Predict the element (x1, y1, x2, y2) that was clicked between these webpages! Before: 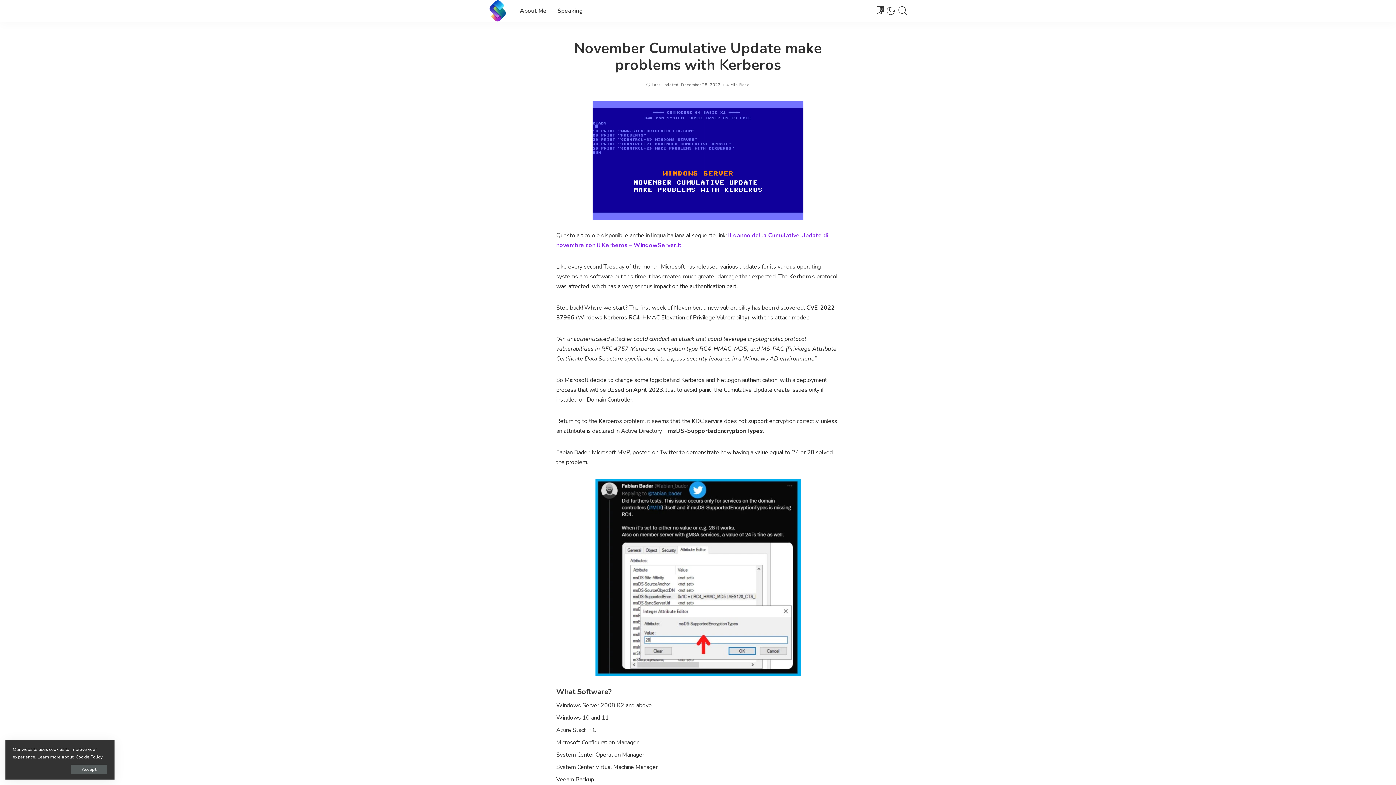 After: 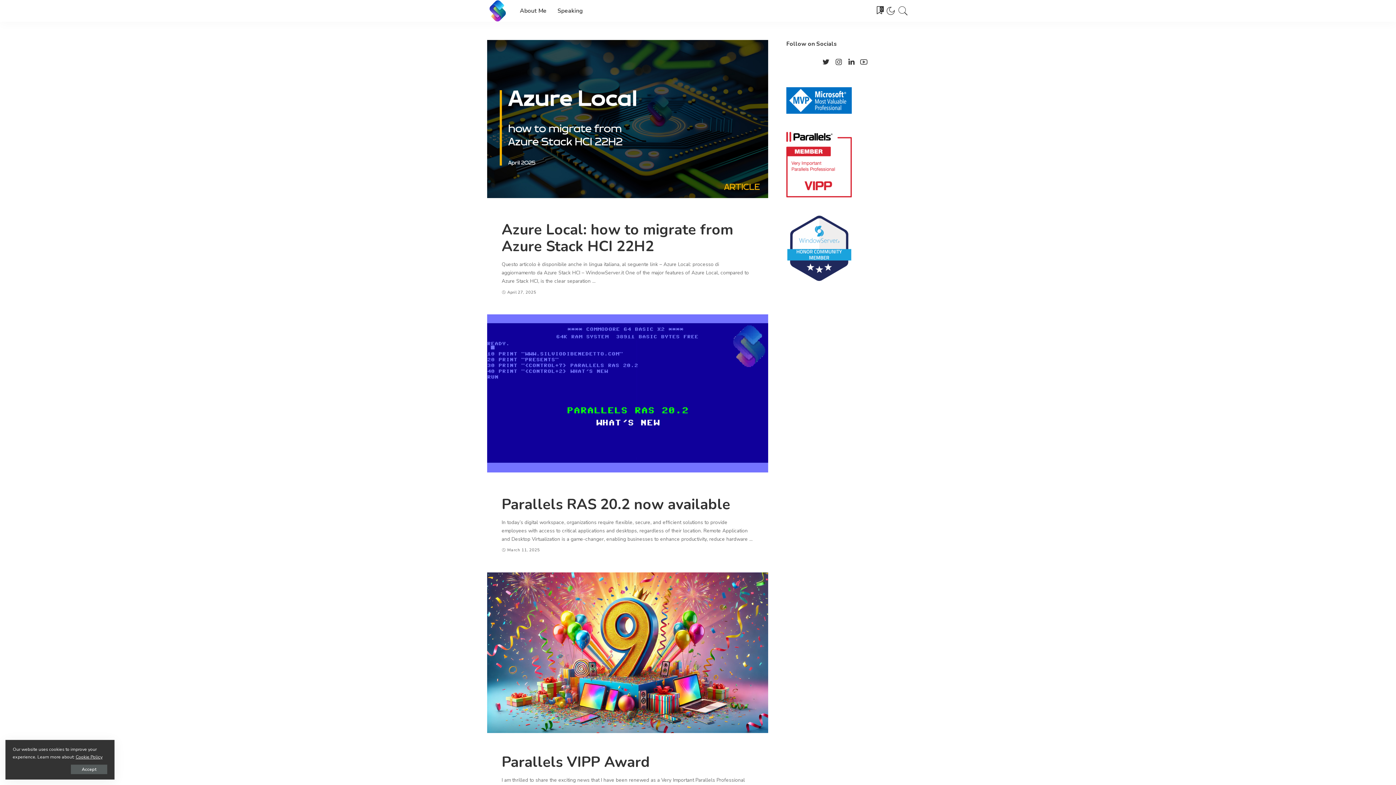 Action: bbox: (487, 0, 509, 21)